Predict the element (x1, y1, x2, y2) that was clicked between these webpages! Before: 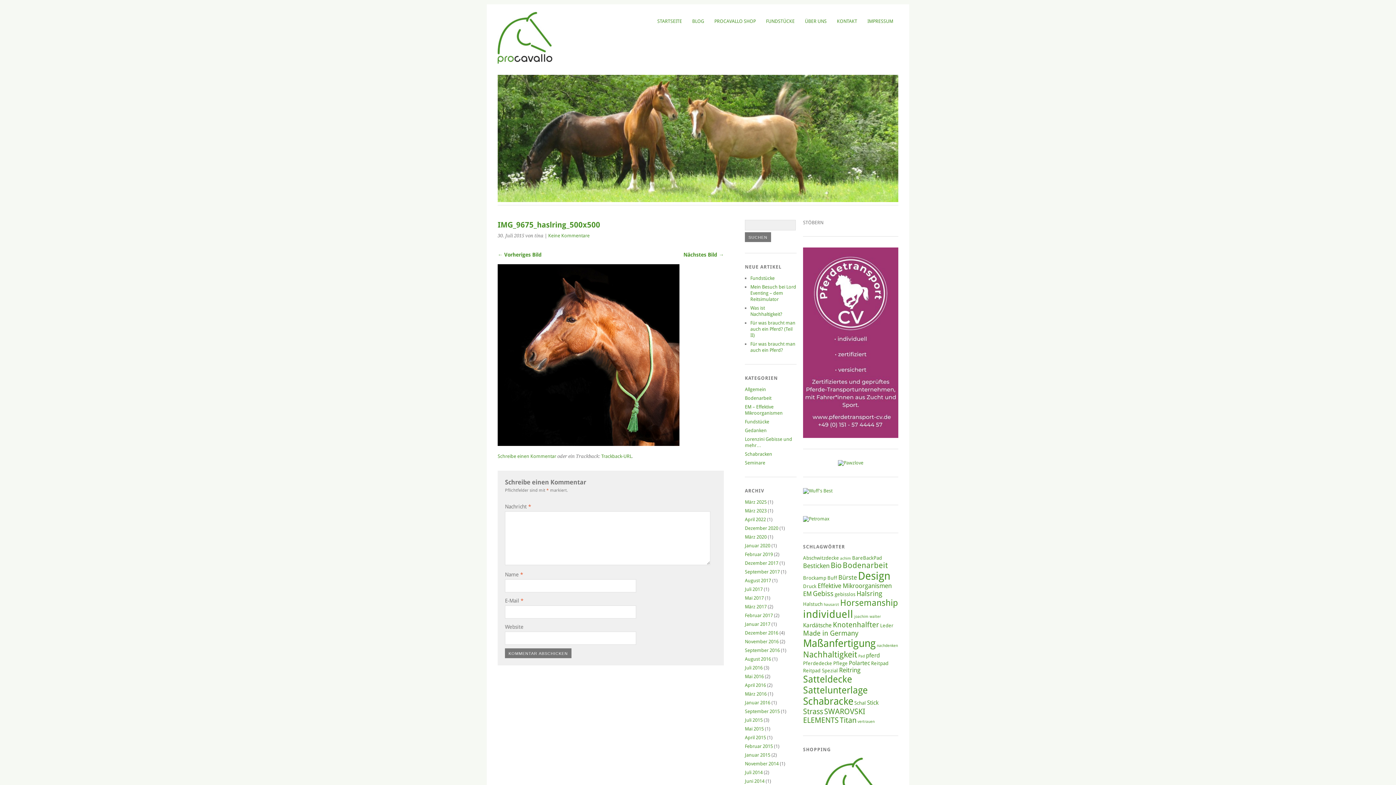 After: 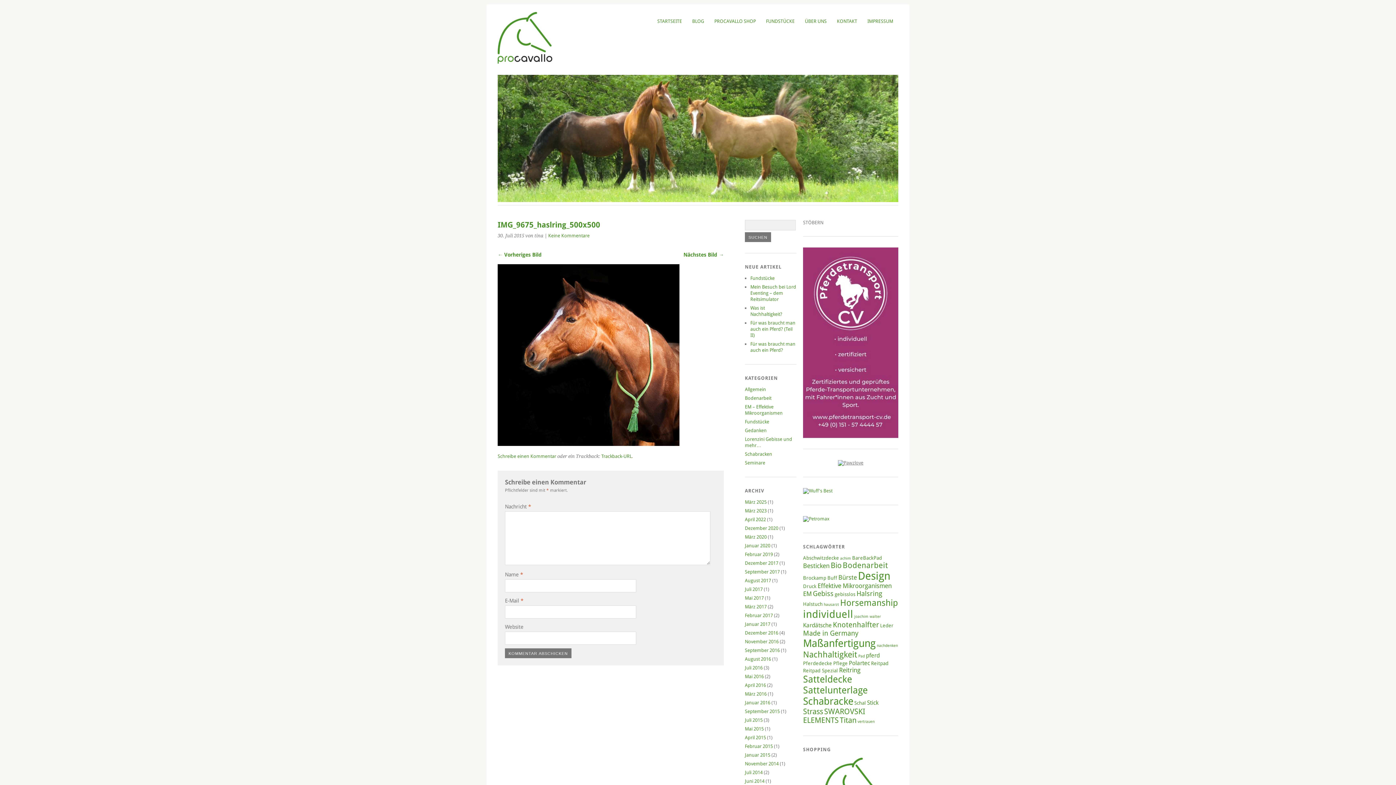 Action: bbox: (838, 460, 863, 466)